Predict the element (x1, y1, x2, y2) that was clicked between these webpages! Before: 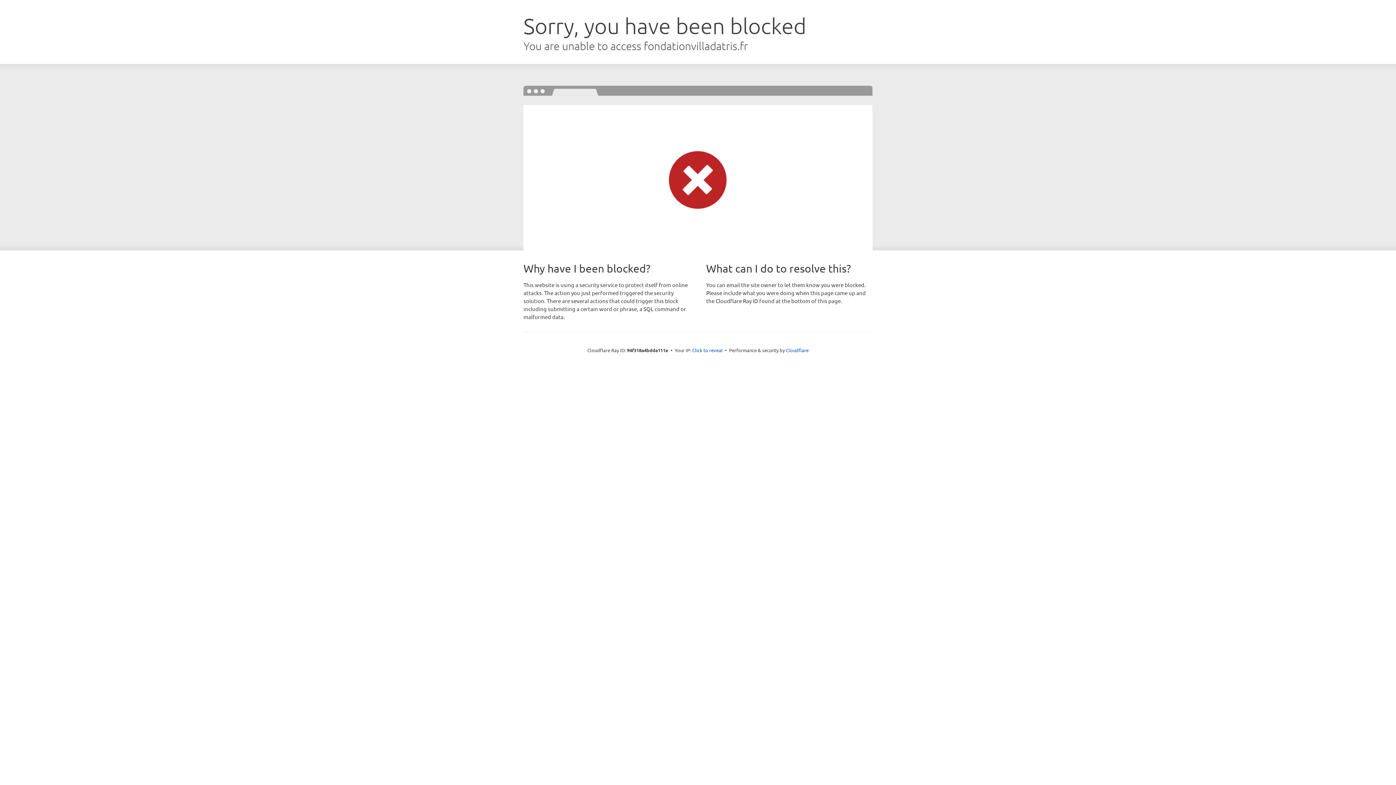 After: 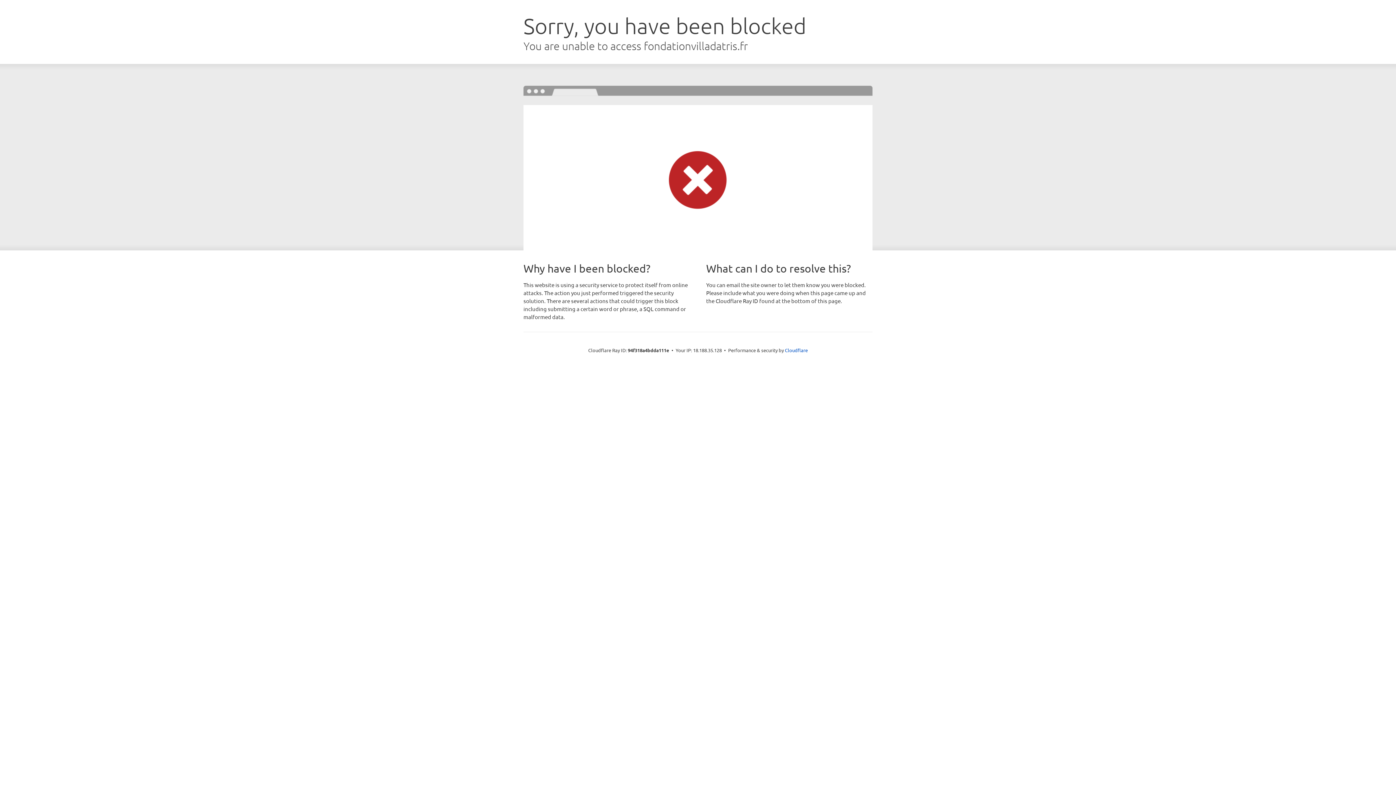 Action: bbox: (692, 346, 722, 353) label: Click to reveal